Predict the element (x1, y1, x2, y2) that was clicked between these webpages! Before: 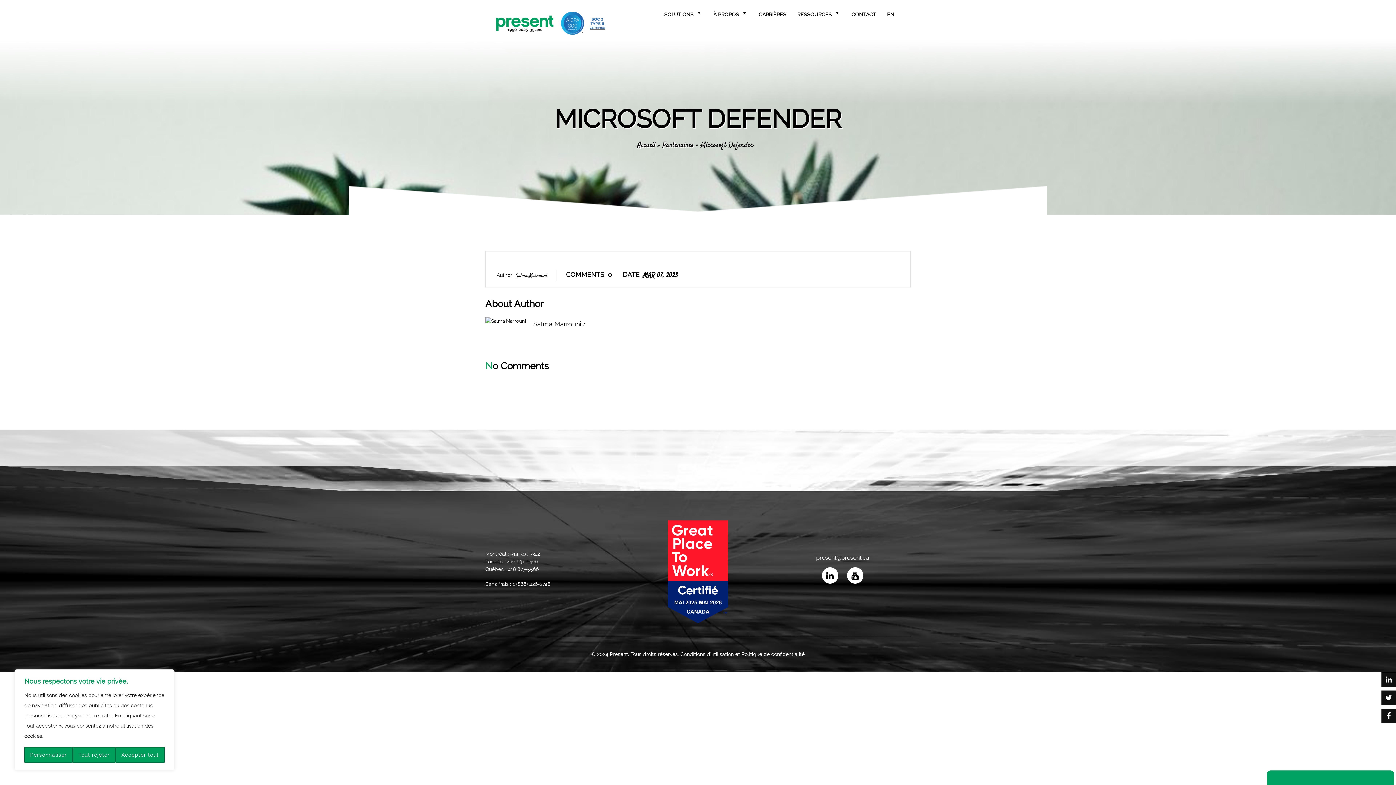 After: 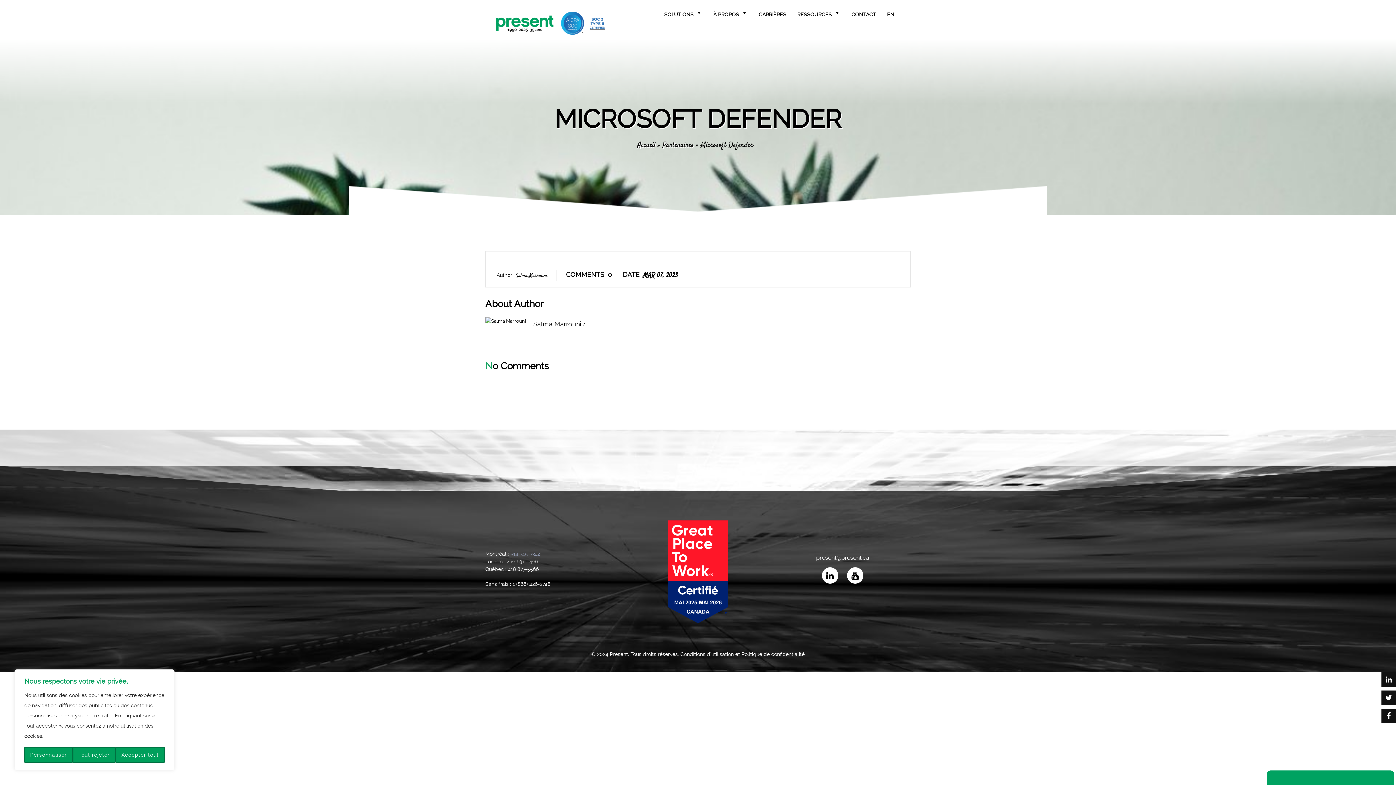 Action: label: 514 745-3322 bbox: (510, 551, 540, 557)